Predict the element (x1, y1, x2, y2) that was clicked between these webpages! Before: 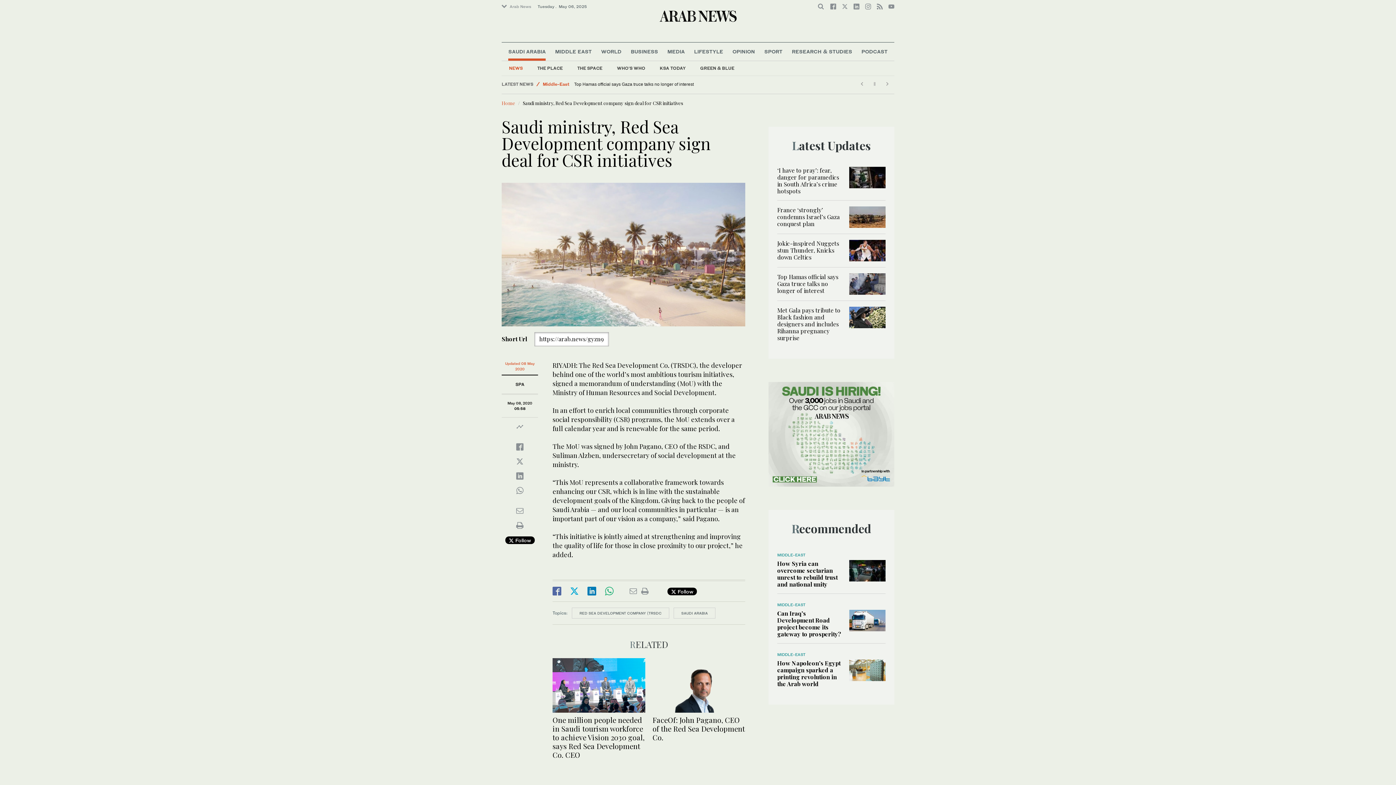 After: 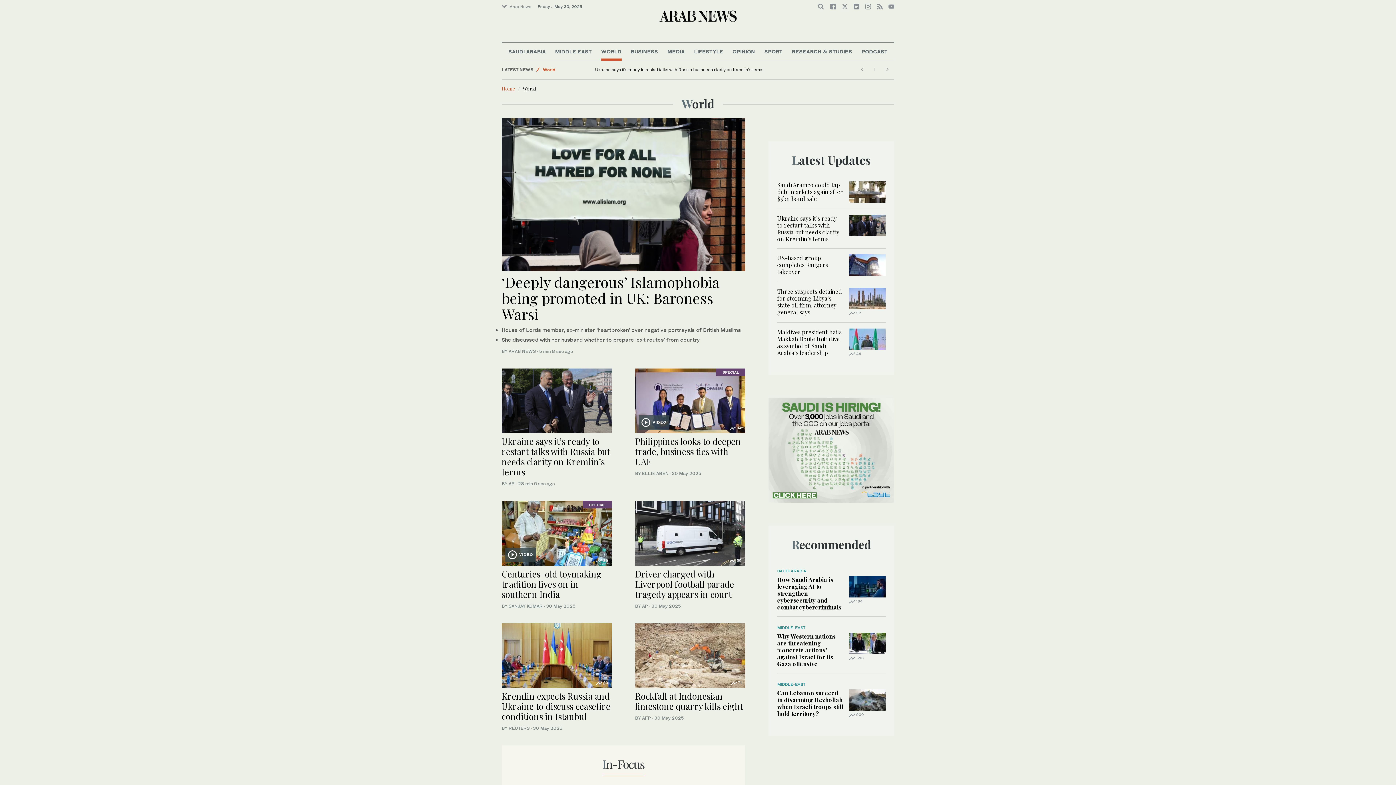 Action: label: WORLD bbox: (601, 42, 621, 60)